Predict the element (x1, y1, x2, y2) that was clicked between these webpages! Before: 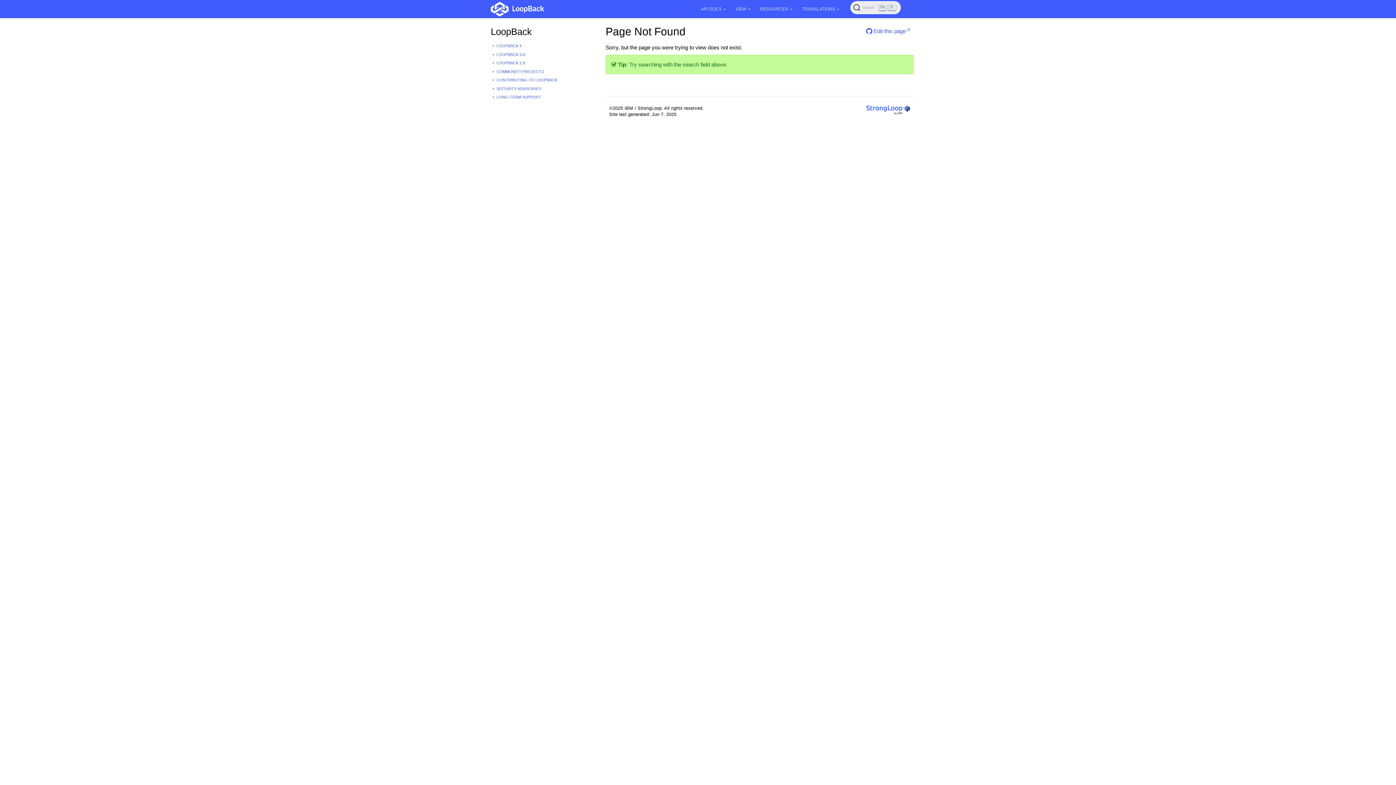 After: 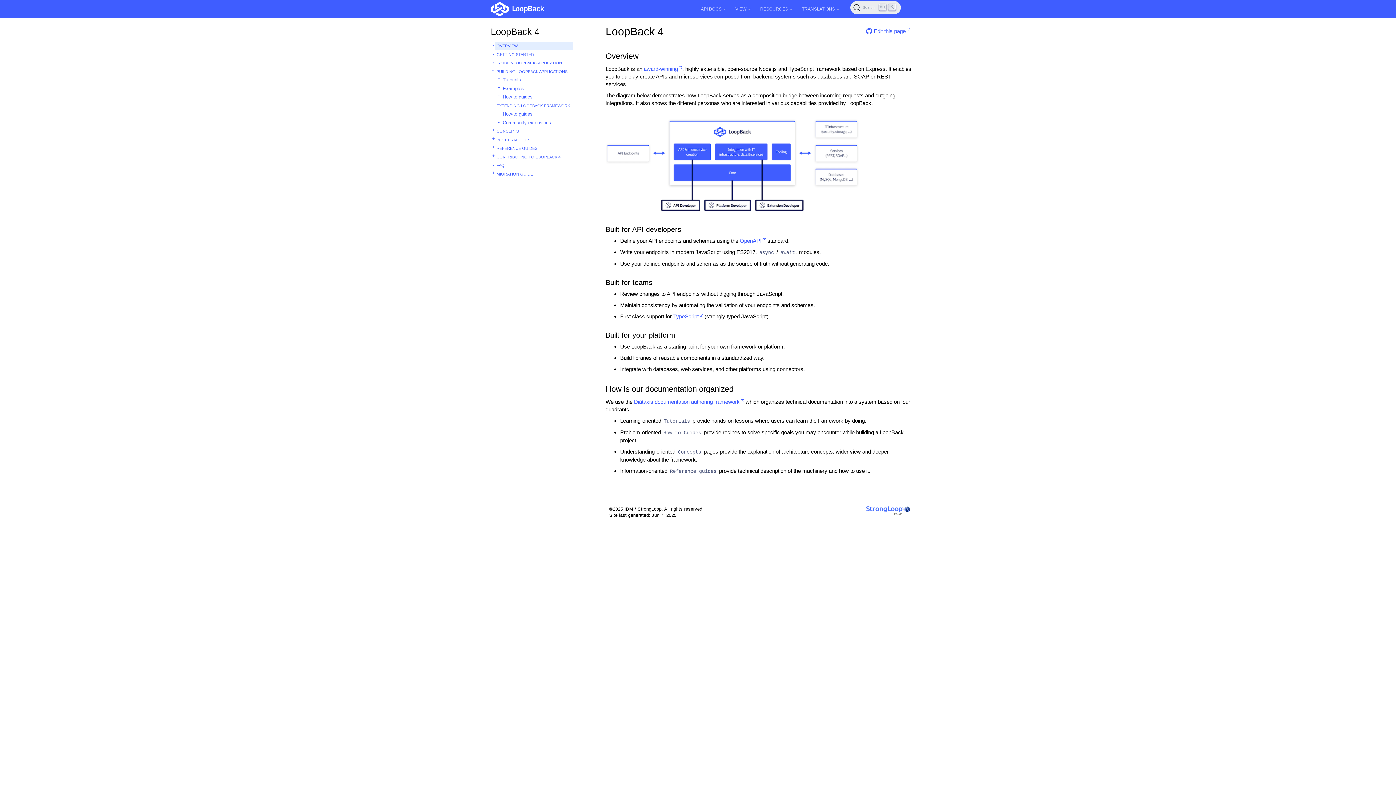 Action: bbox: (494, 41, 573, 49) label: LOOPBACK 4